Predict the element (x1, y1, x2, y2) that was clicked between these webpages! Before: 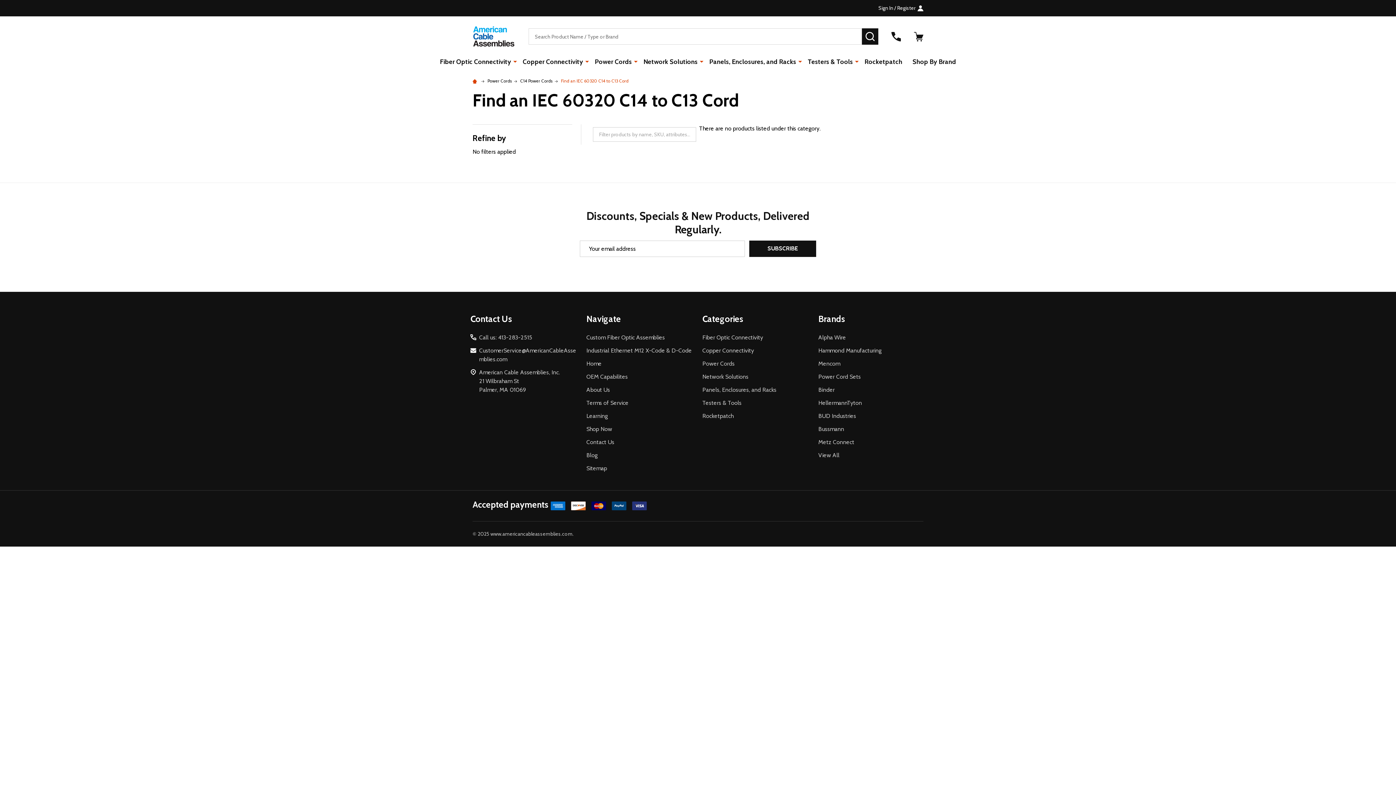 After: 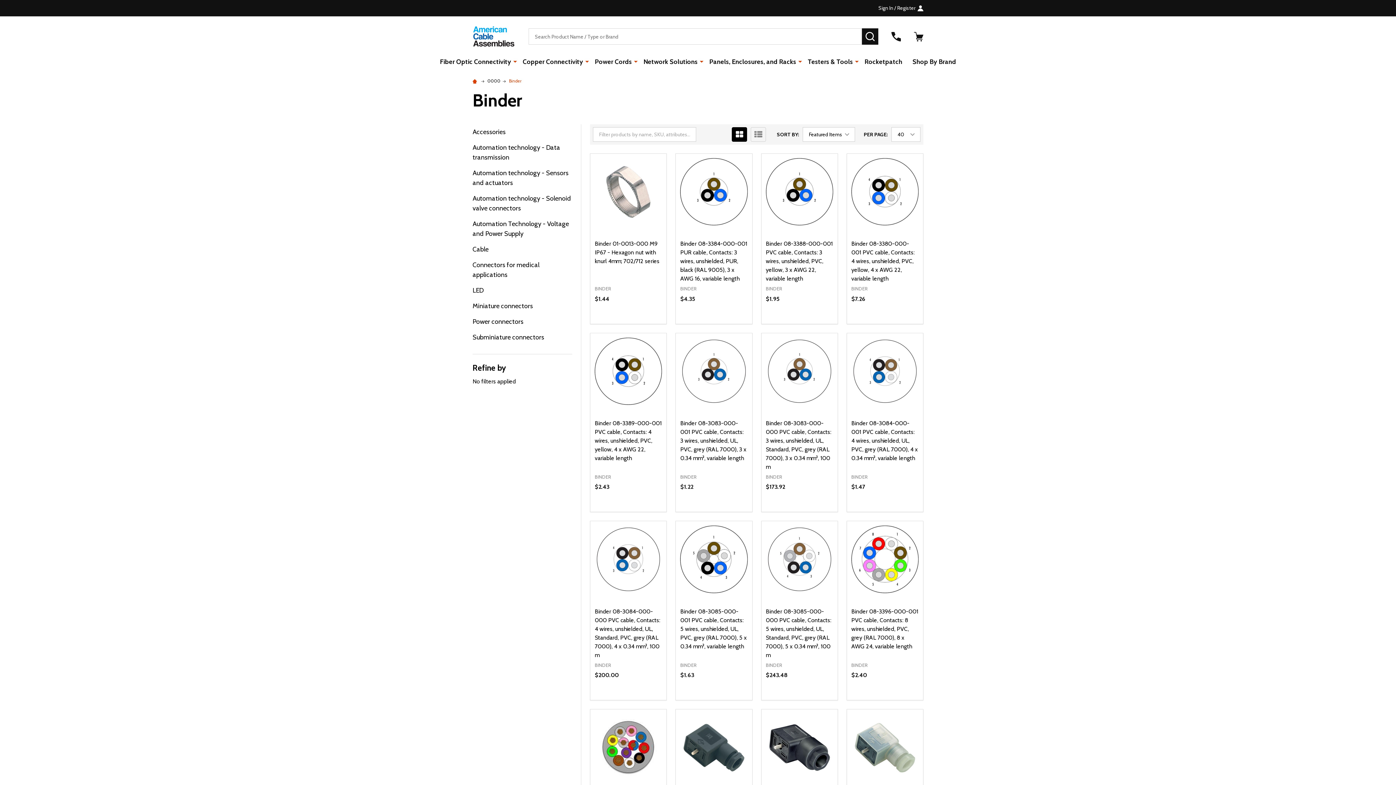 Action: bbox: (818, 386, 834, 393) label: Binder